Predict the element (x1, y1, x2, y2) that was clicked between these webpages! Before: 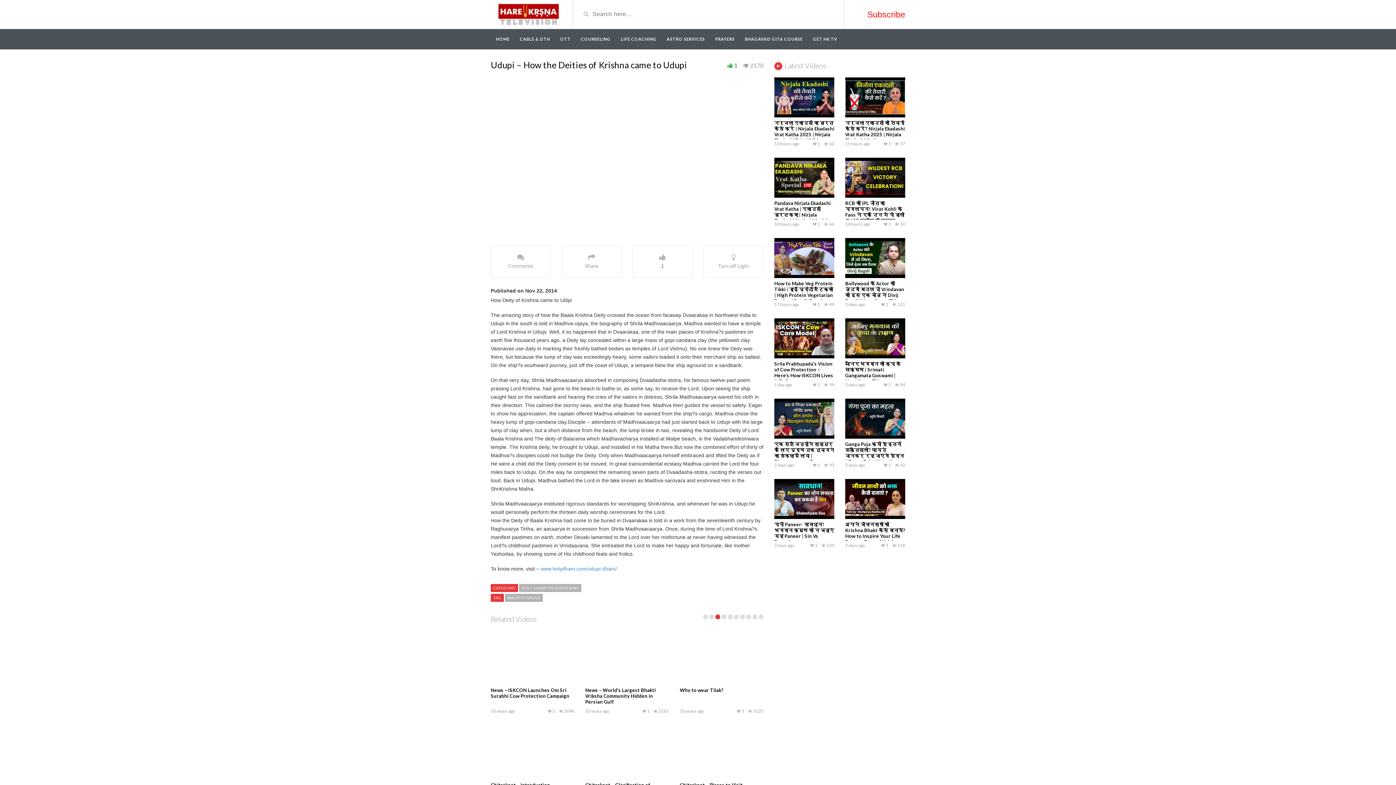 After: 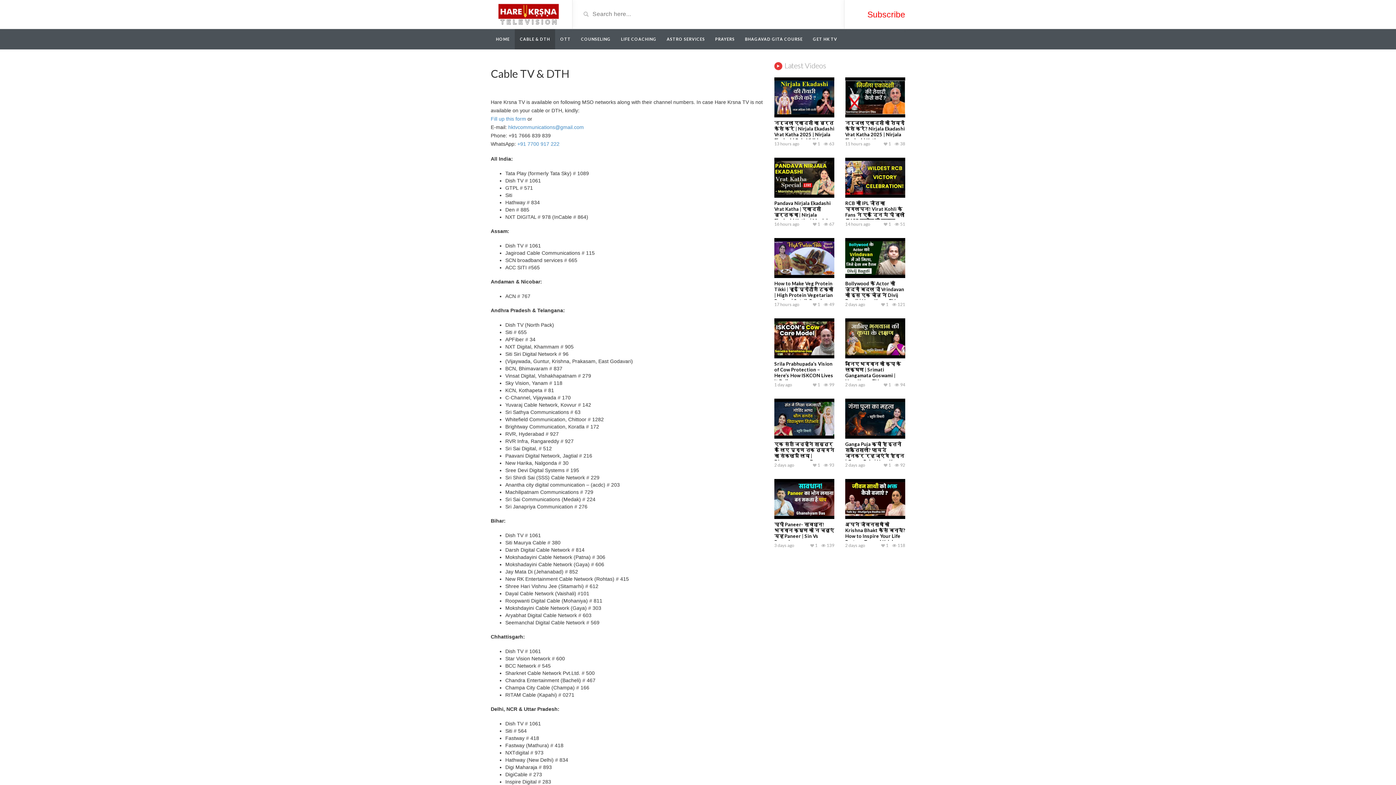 Action: label: CABLE & DTH bbox: (514, 29, 555, 49)